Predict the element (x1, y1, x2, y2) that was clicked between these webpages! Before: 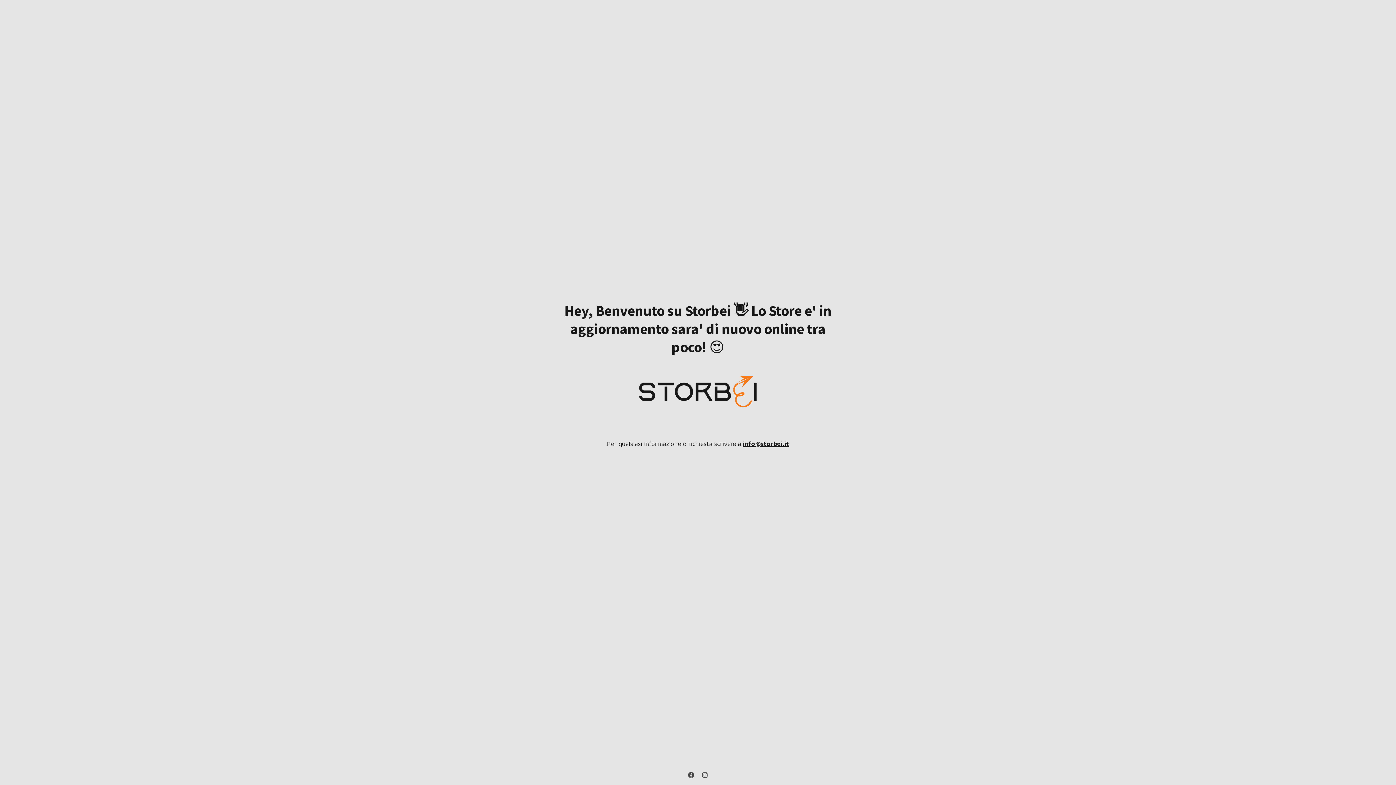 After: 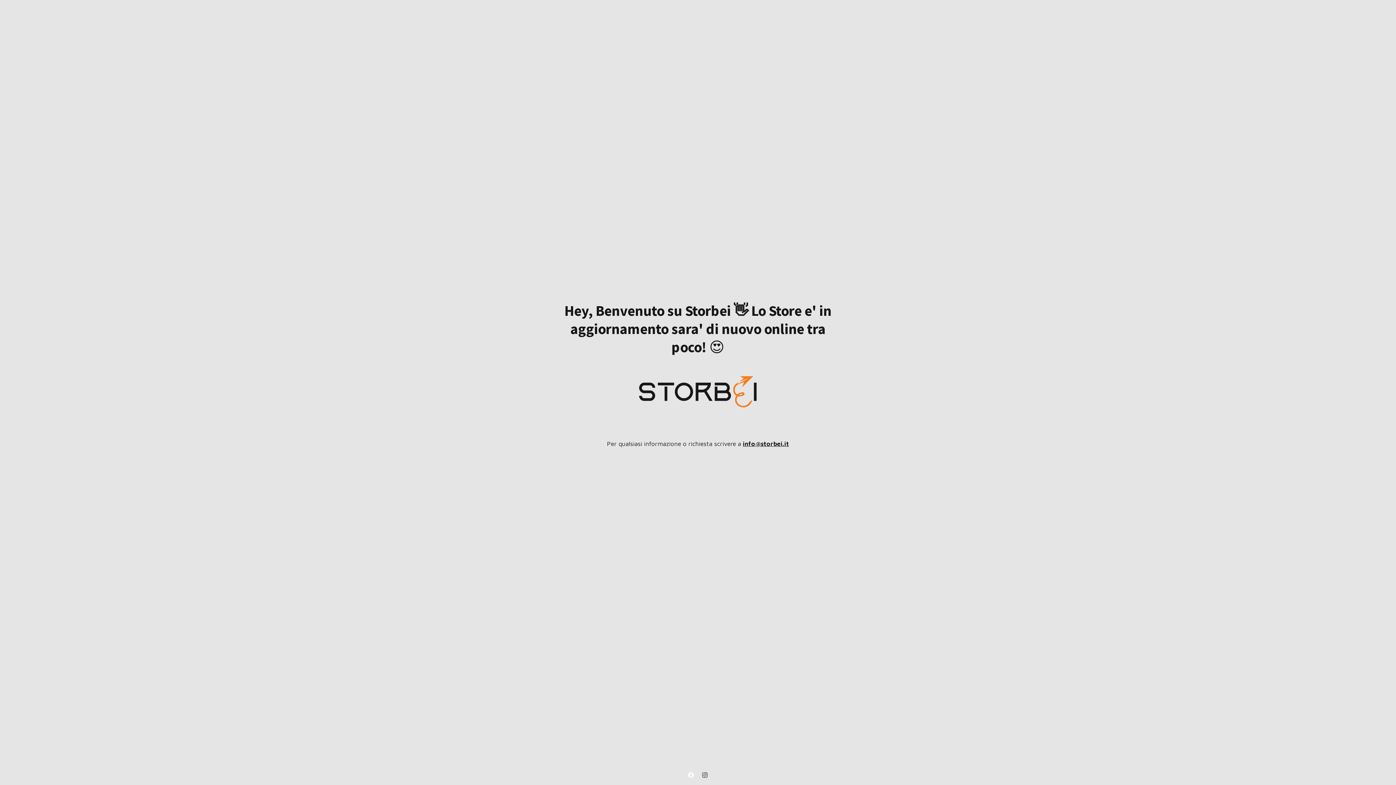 Action: bbox: (685, 769, 697, 781)